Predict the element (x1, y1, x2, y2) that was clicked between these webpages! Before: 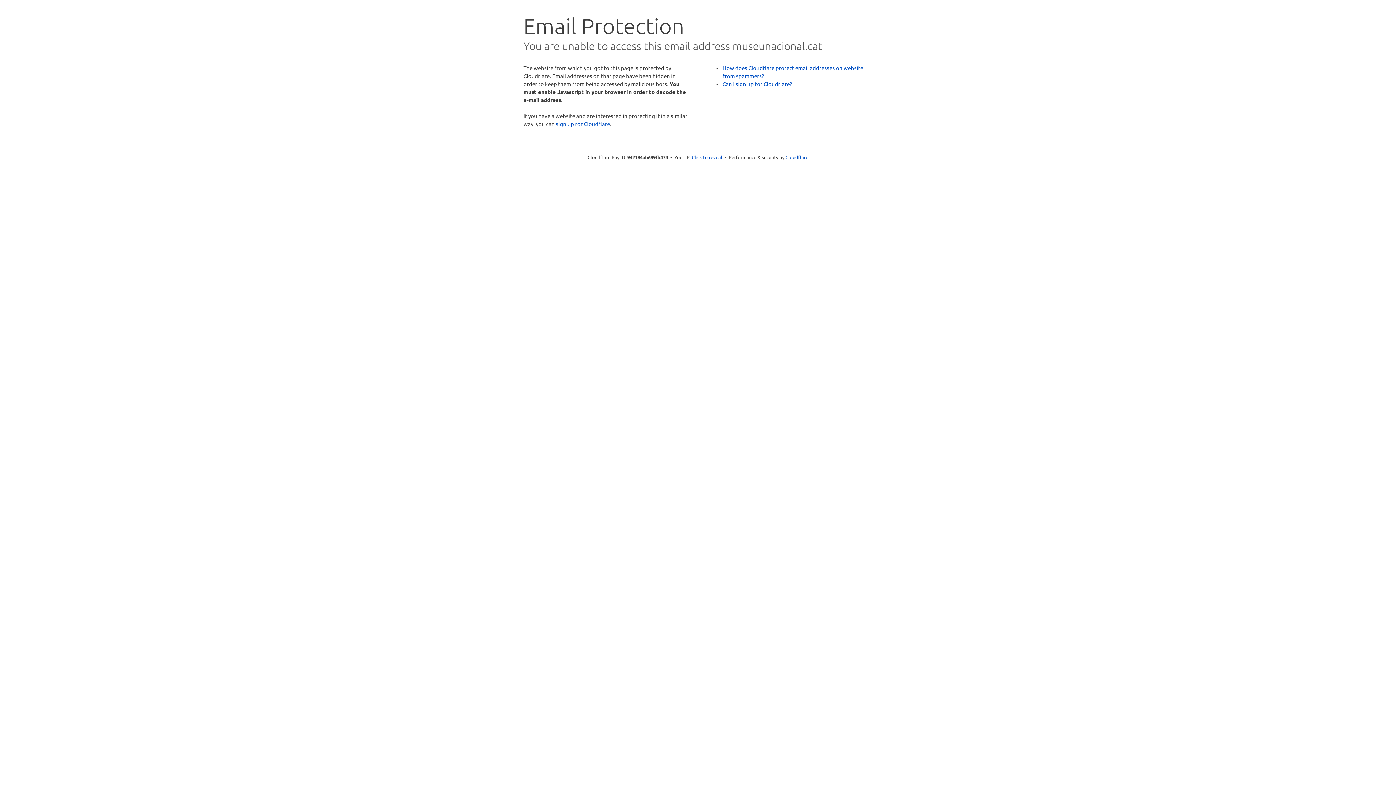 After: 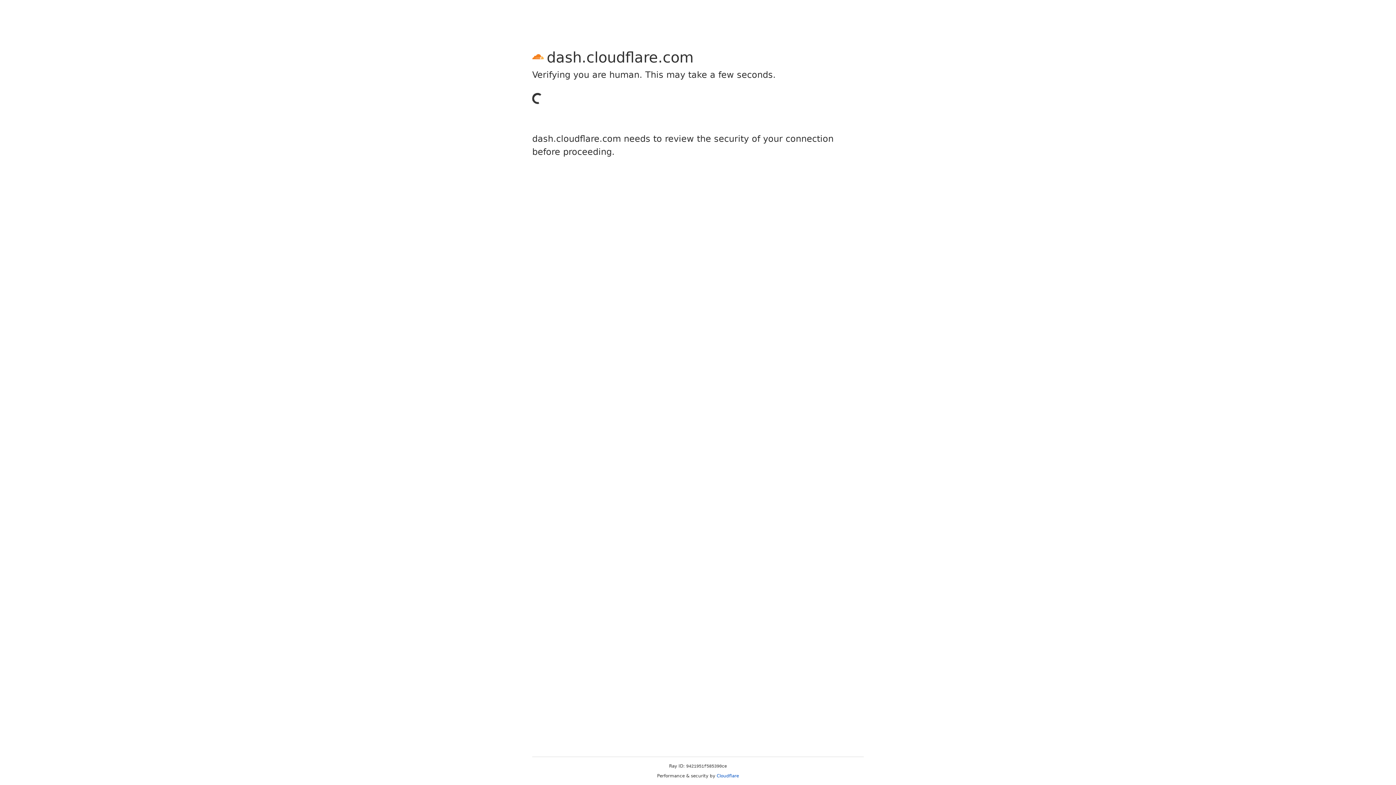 Action: label: sign up for Cloudflare bbox: (556, 120, 610, 127)